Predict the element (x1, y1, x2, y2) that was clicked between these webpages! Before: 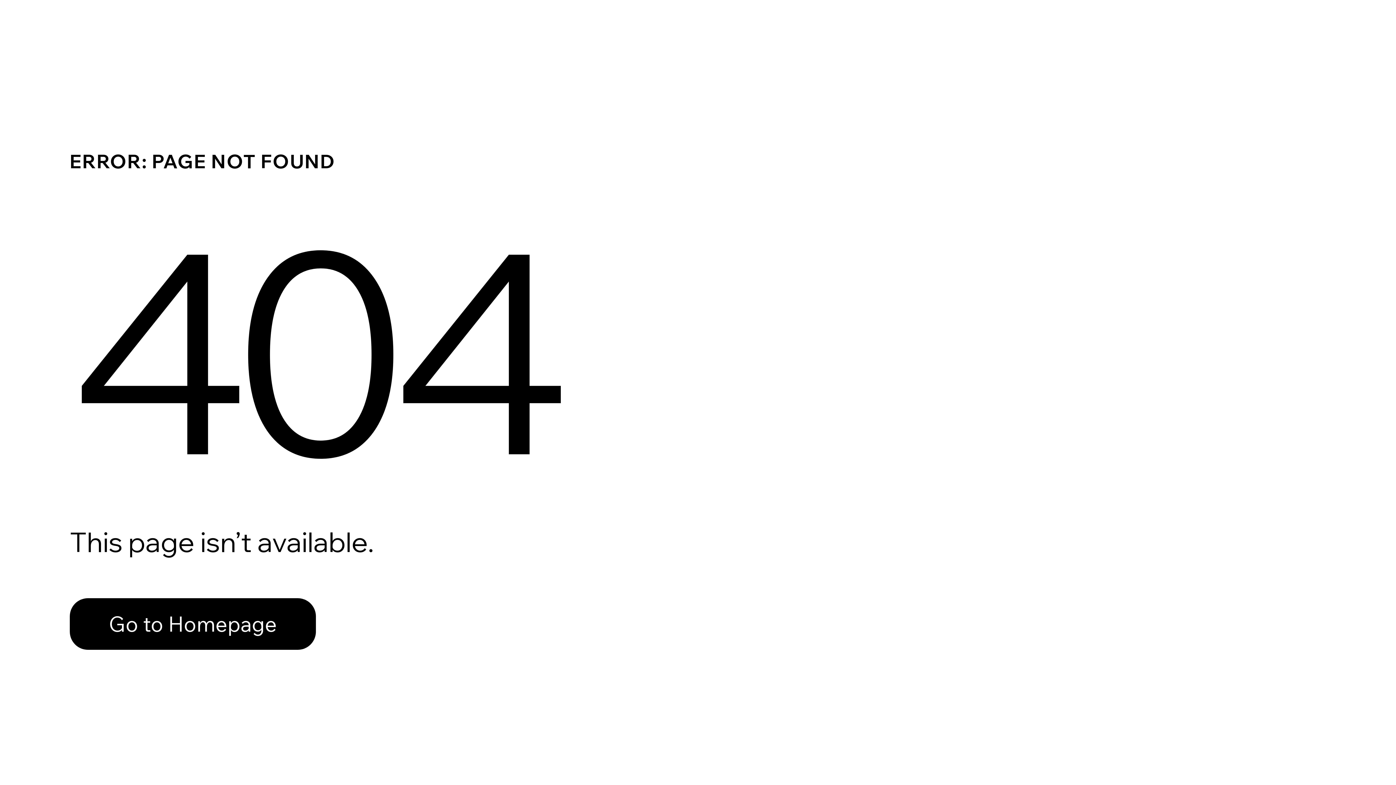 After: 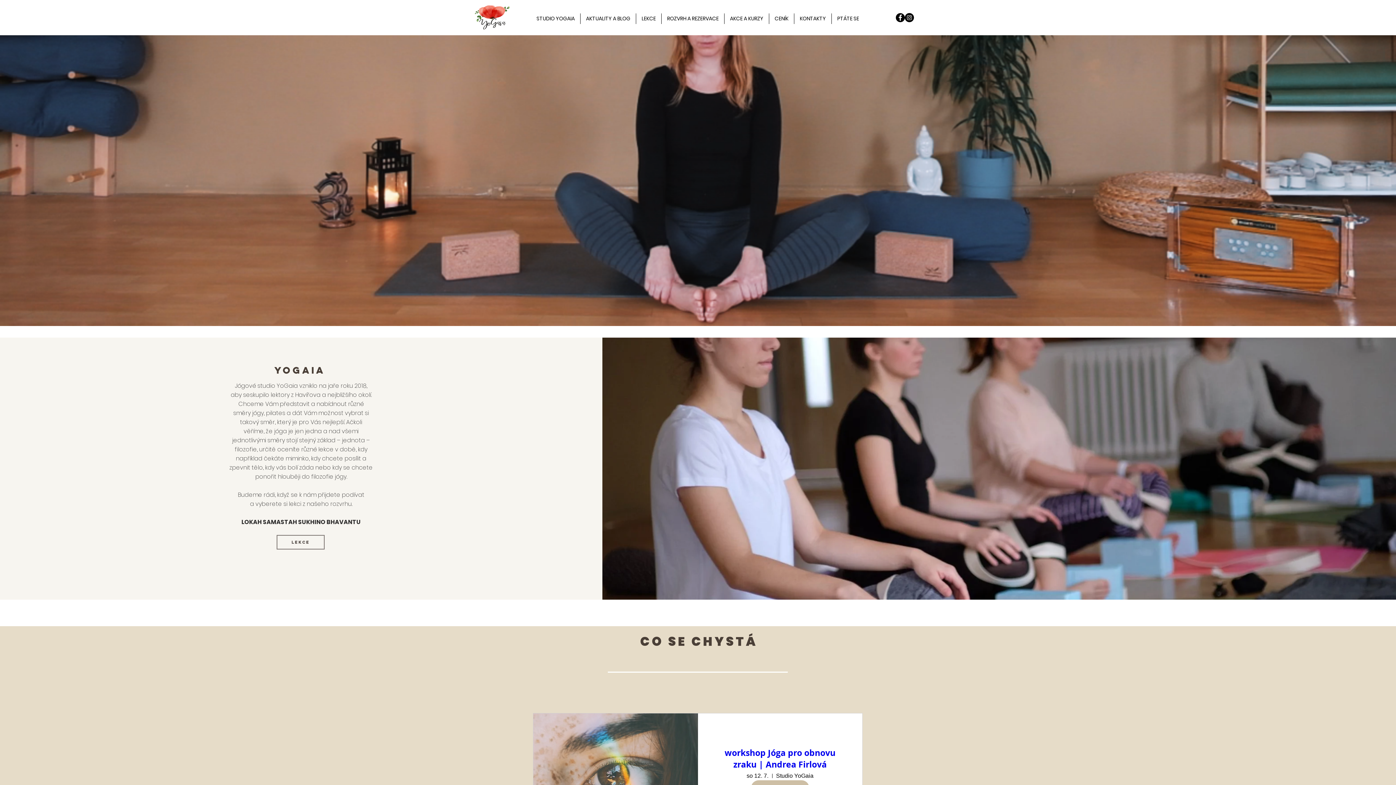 Action: bbox: (69, 582, 768, 659) label: Go to Homepage